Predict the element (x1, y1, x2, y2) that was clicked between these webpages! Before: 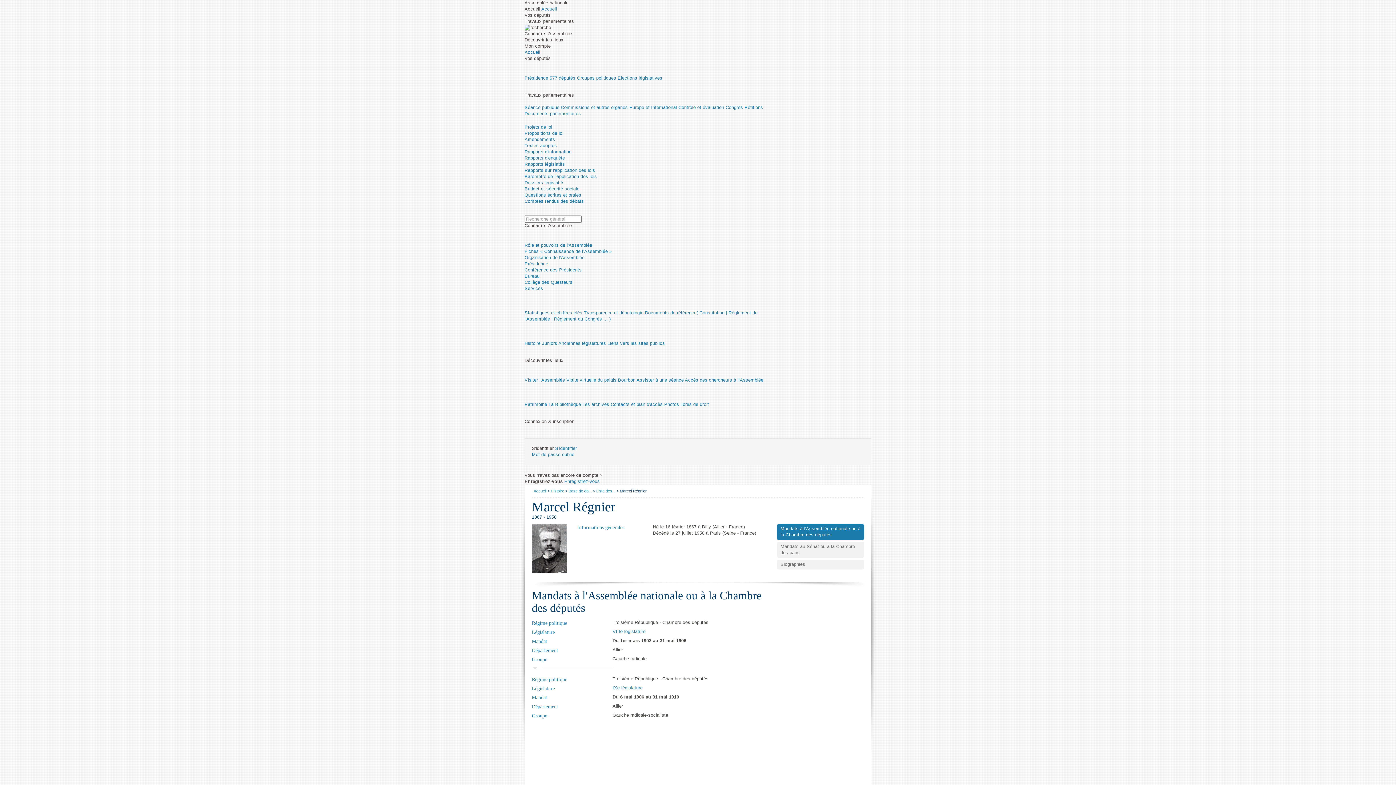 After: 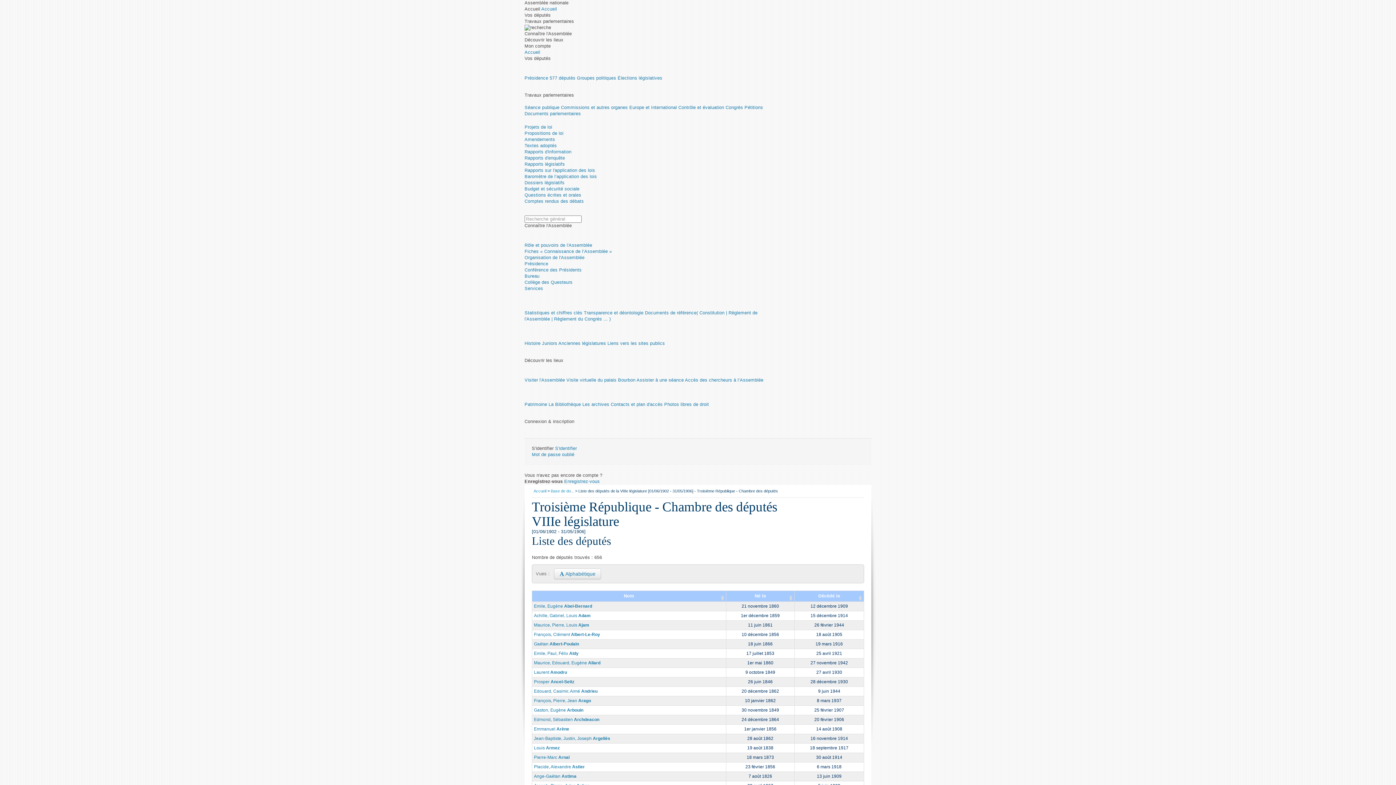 Action: bbox: (612, 629, 645, 634) label: VIIIe législature